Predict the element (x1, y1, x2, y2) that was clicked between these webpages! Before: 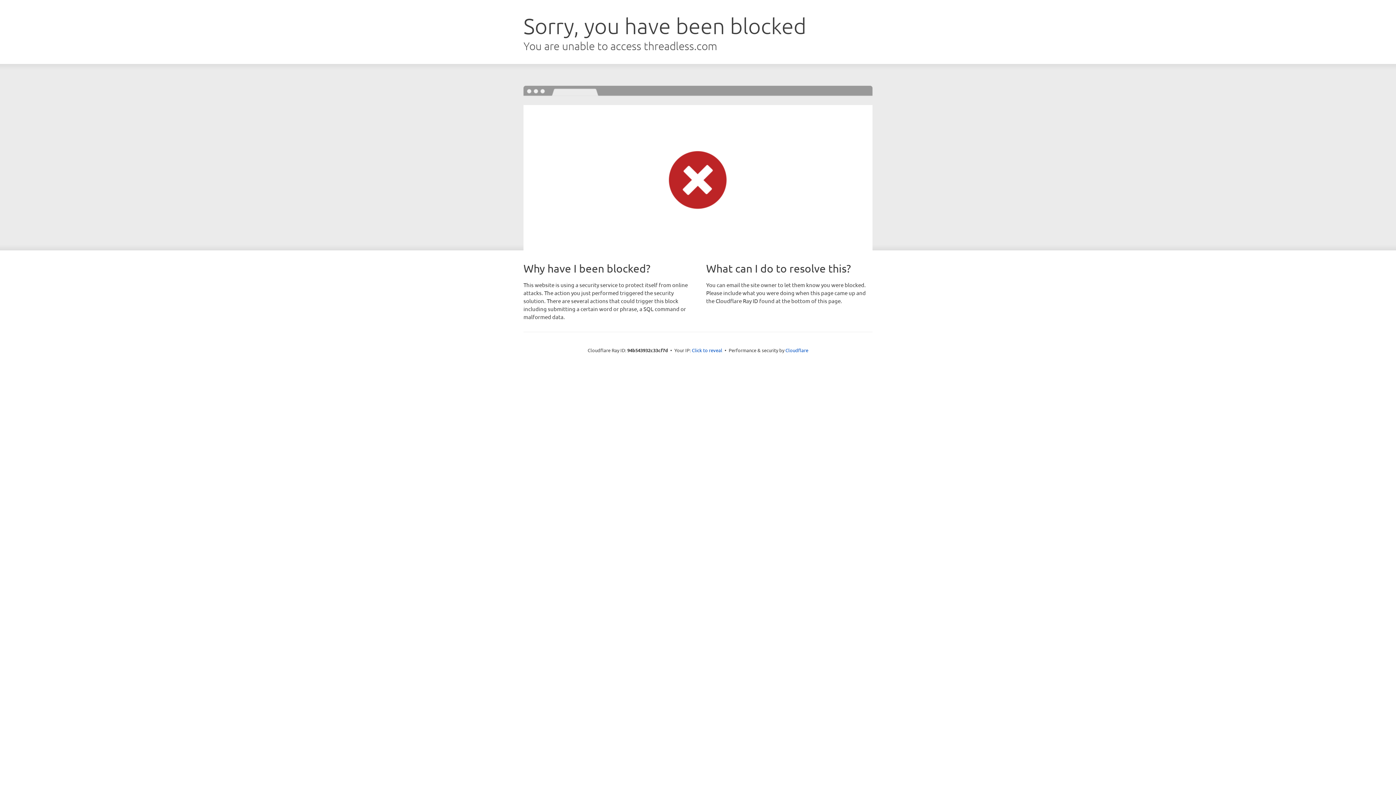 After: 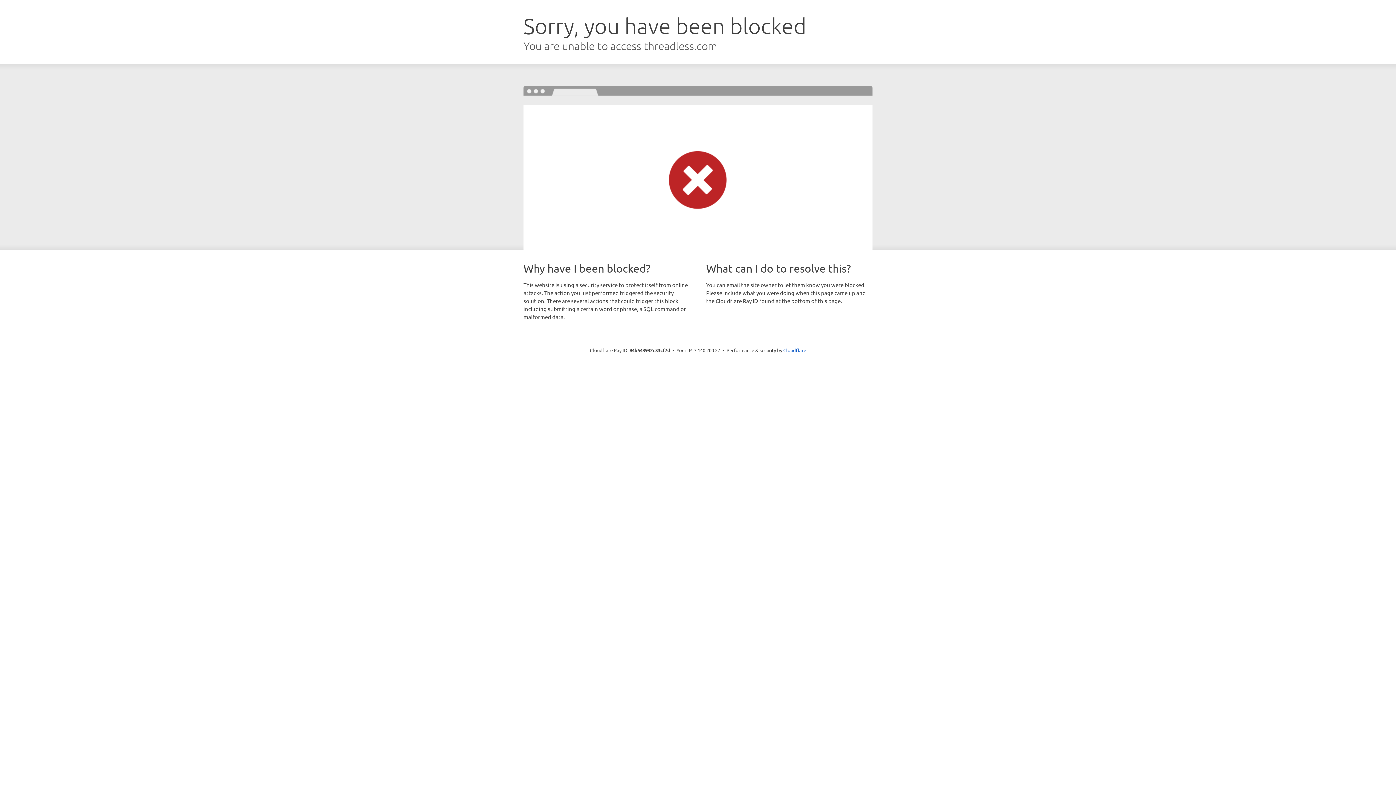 Action: label: Click to reveal bbox: (692, 346, 722, 353)